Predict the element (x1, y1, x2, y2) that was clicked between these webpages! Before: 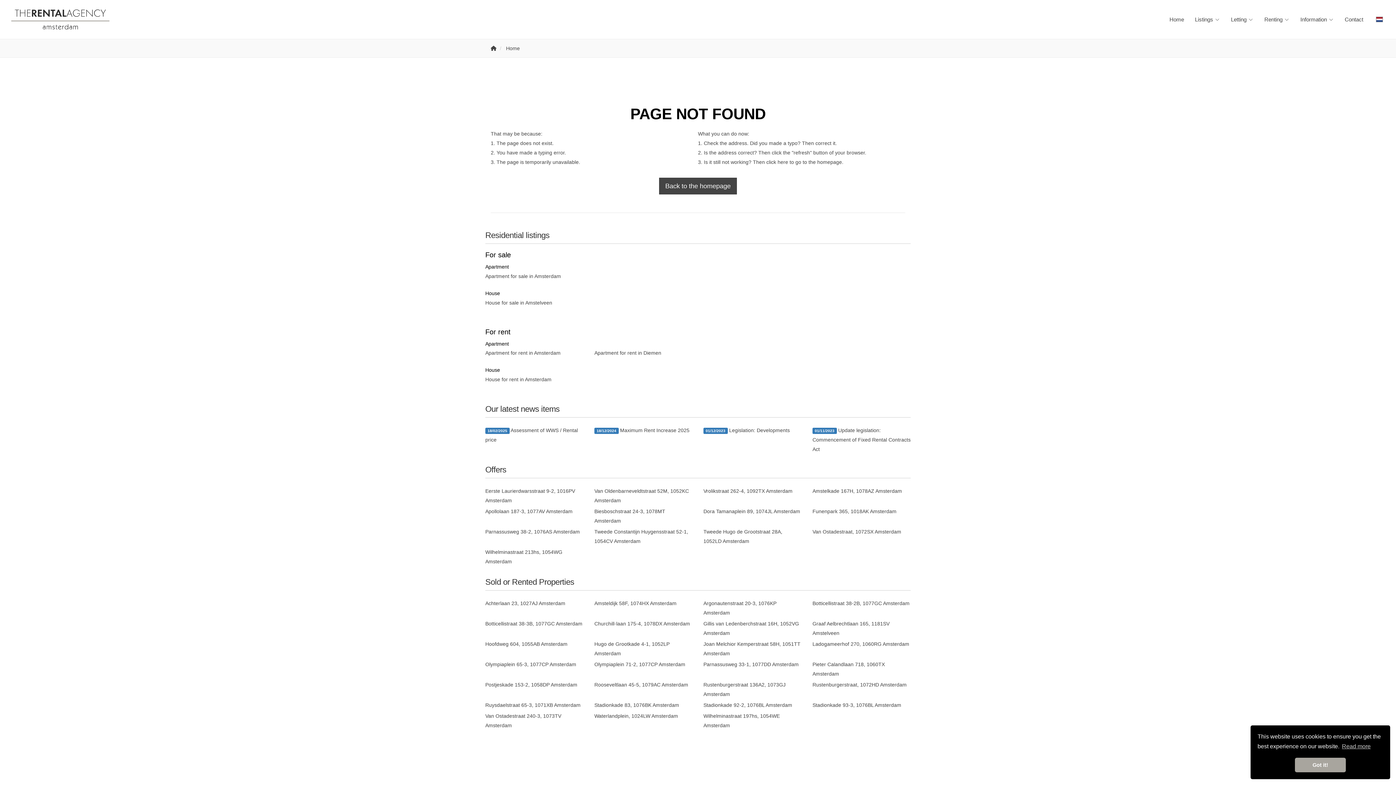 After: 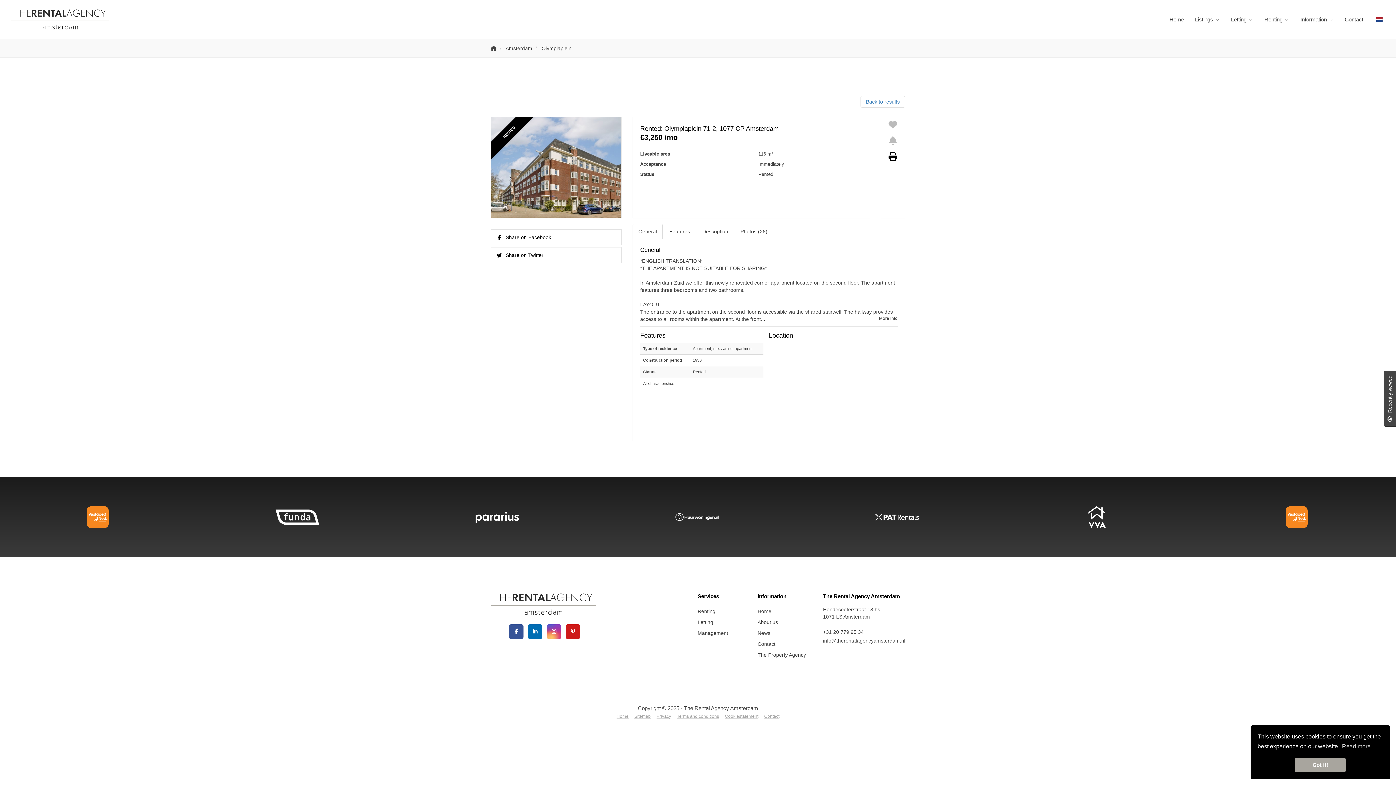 Action: bbox: (594, 659, 692, 670) label: Olympiaplein 71-2, 1077CP Amsterdam